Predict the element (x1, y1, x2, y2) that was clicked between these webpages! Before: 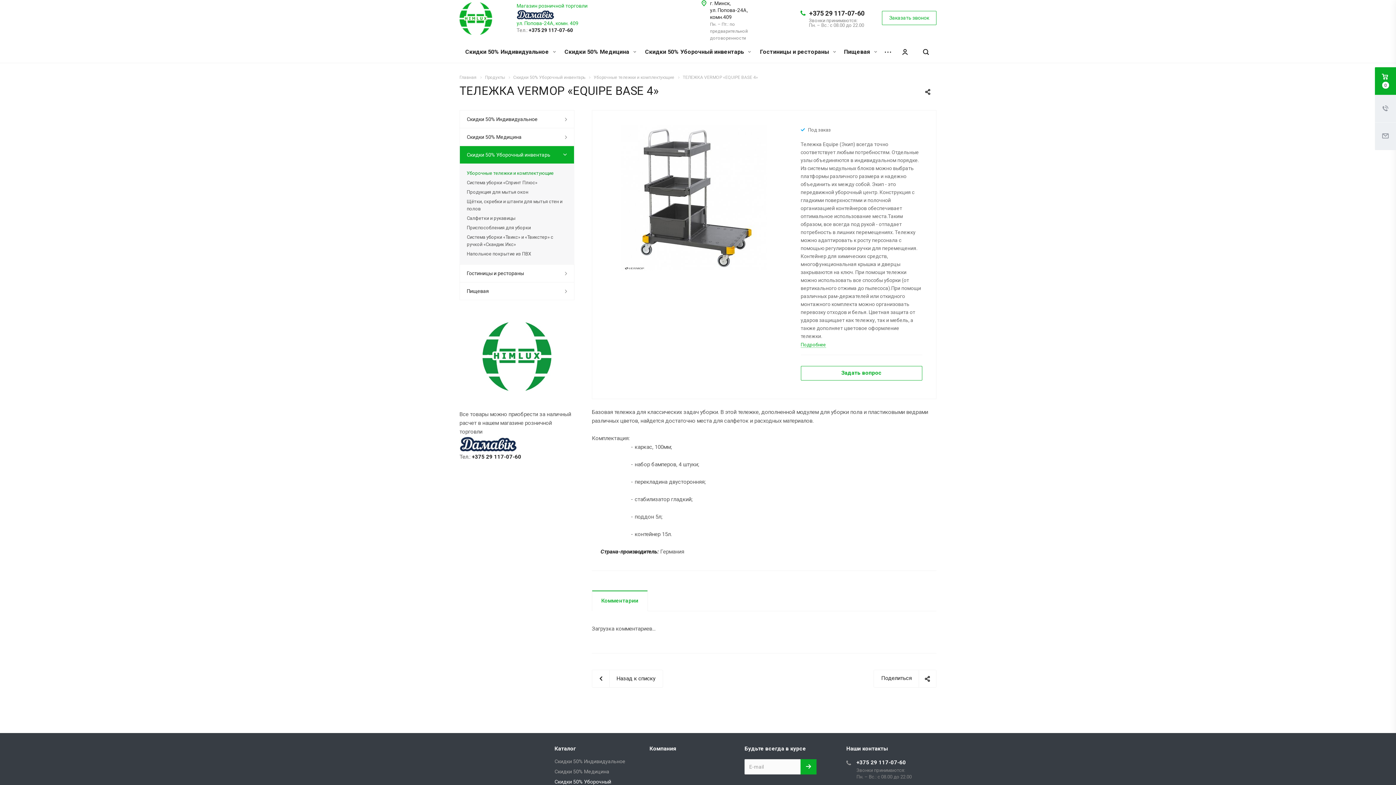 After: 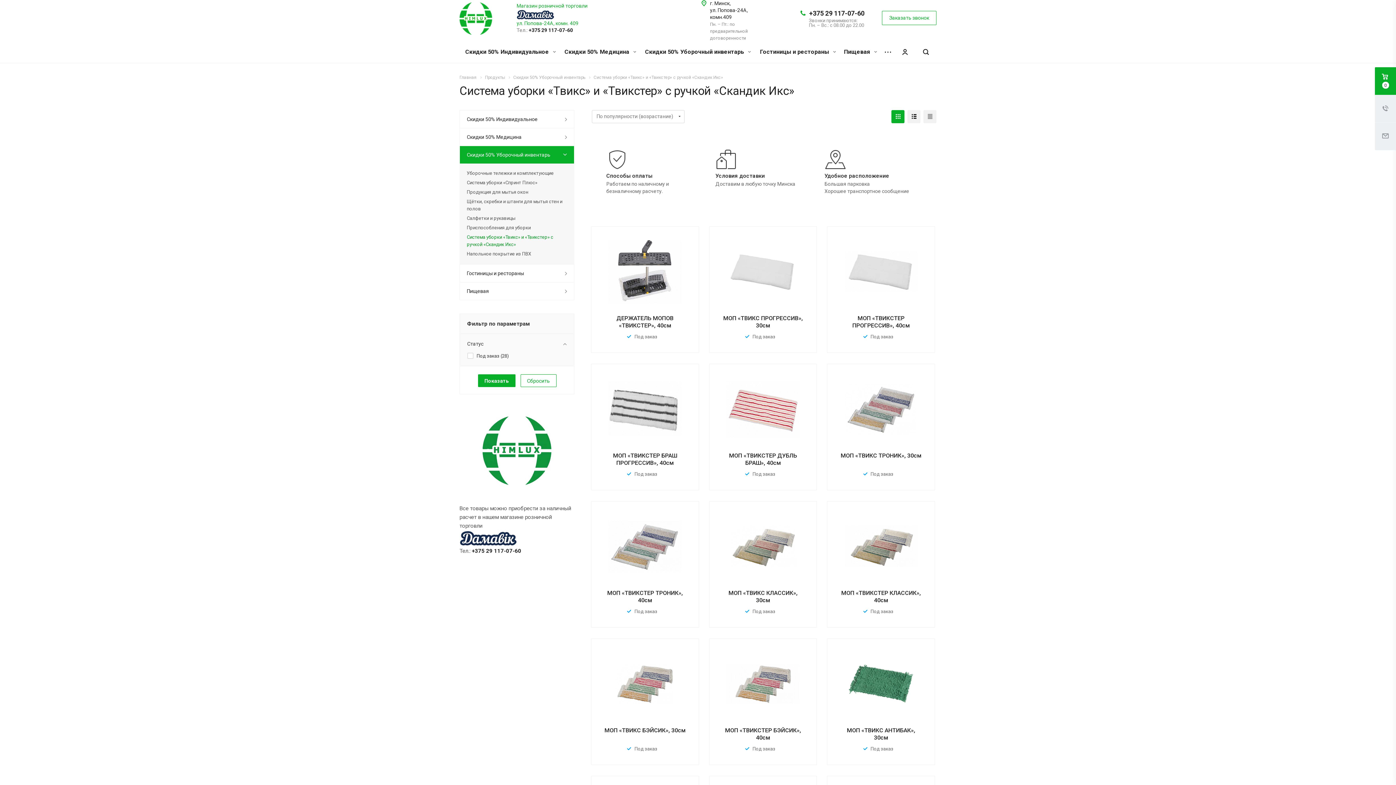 Action: bbox: (466, 232, 567, 249) label: Система уборки «Твикс» и «Твикстер» с ручкой «Скандик Икс»